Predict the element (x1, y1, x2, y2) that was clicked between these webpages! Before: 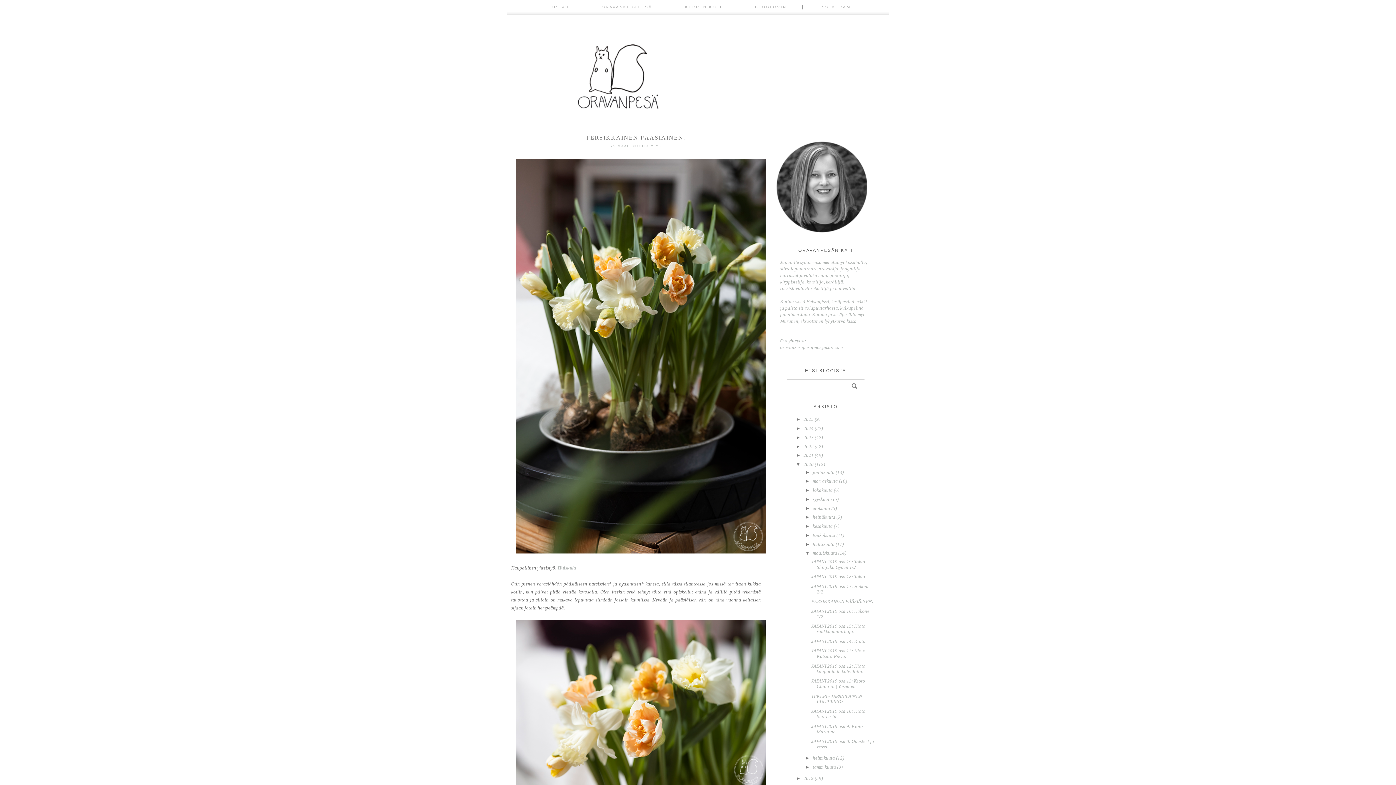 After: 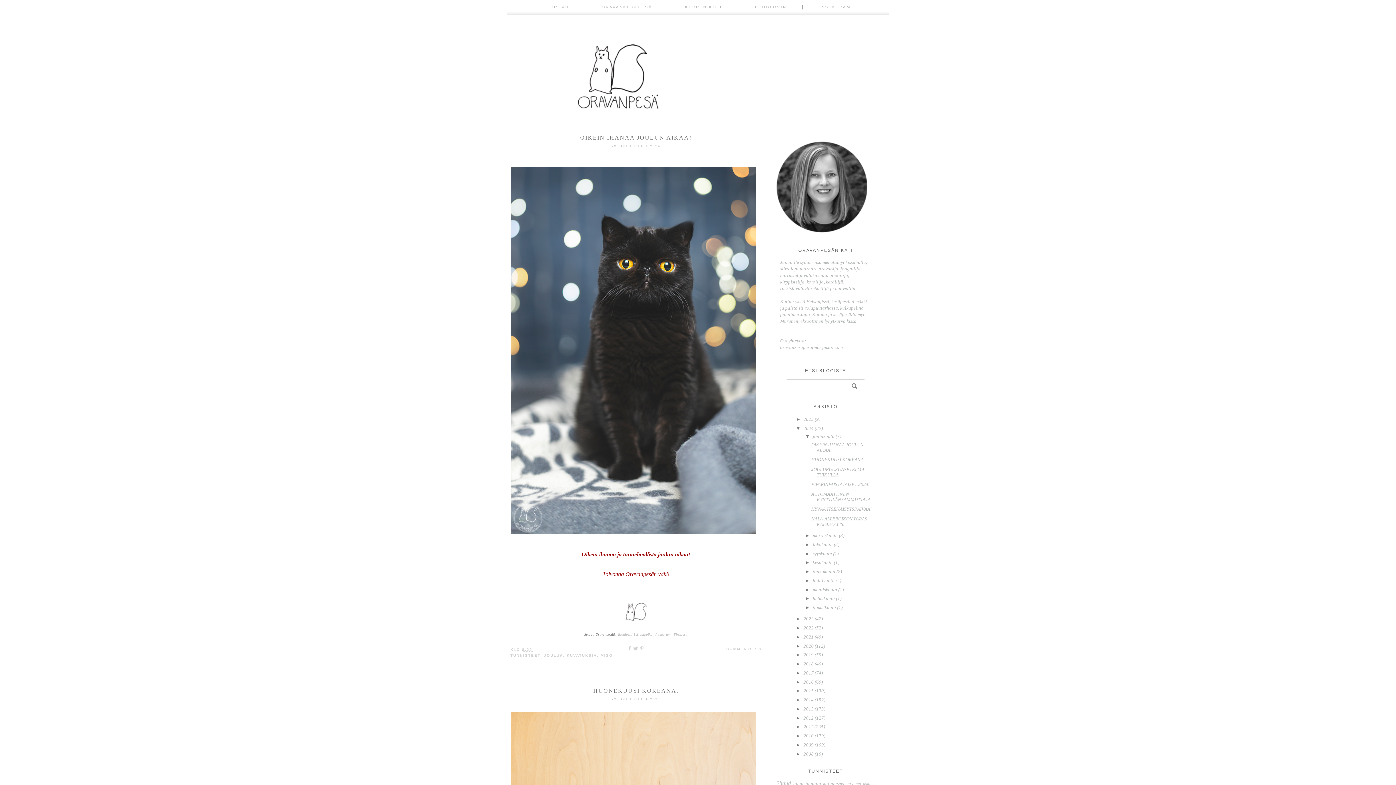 Action: label: 2024 bbox: (803, 425, 813, 431)